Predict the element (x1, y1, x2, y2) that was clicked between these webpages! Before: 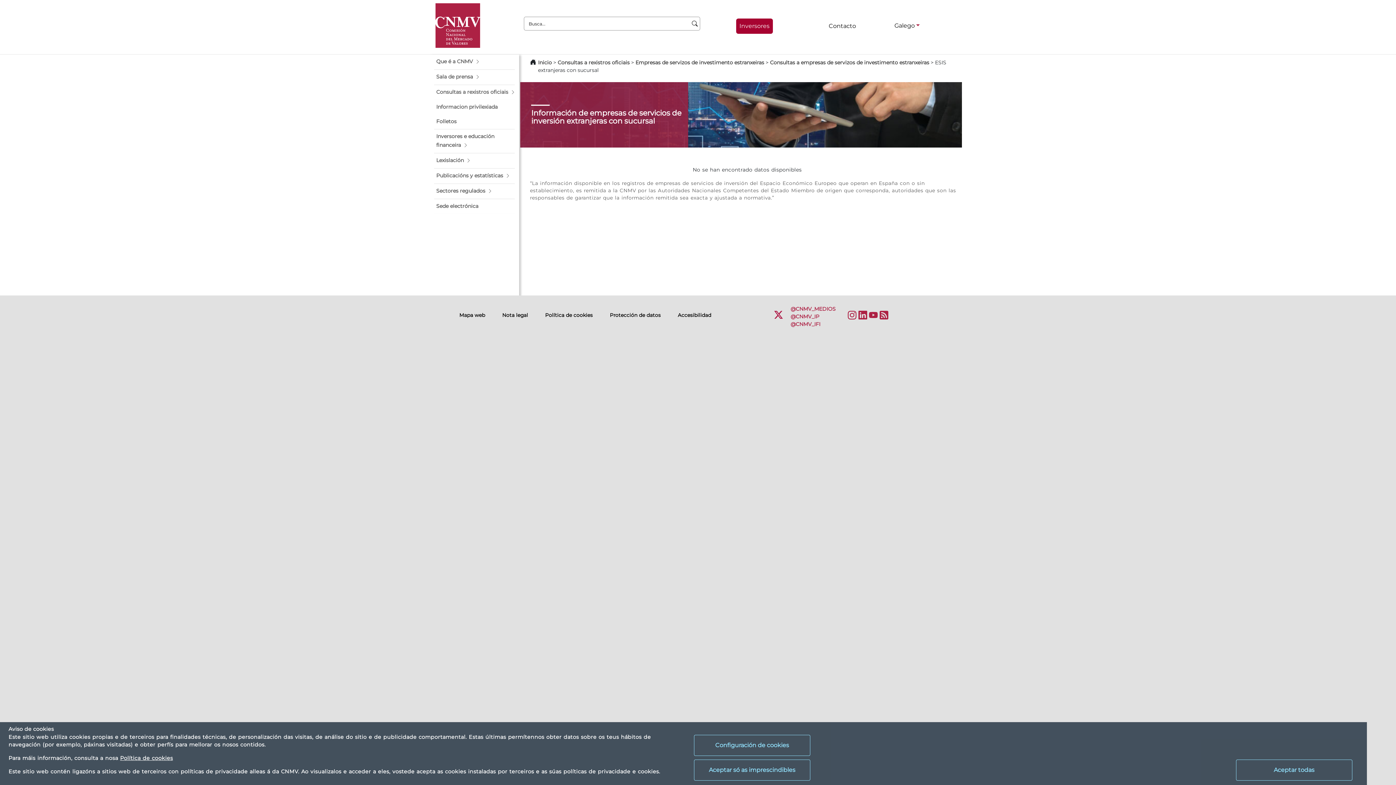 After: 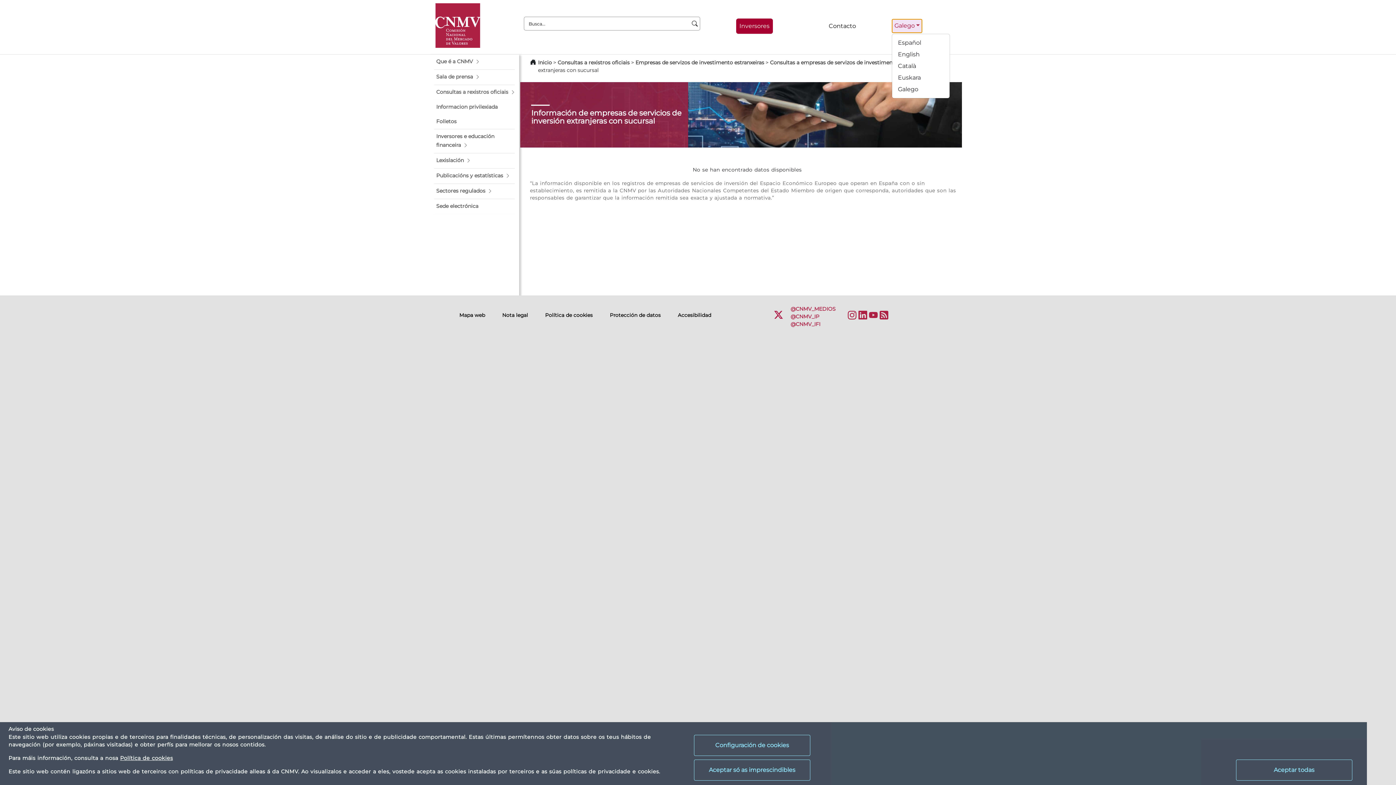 Action: bbox: (892, 18, 922, 32) label: Galego